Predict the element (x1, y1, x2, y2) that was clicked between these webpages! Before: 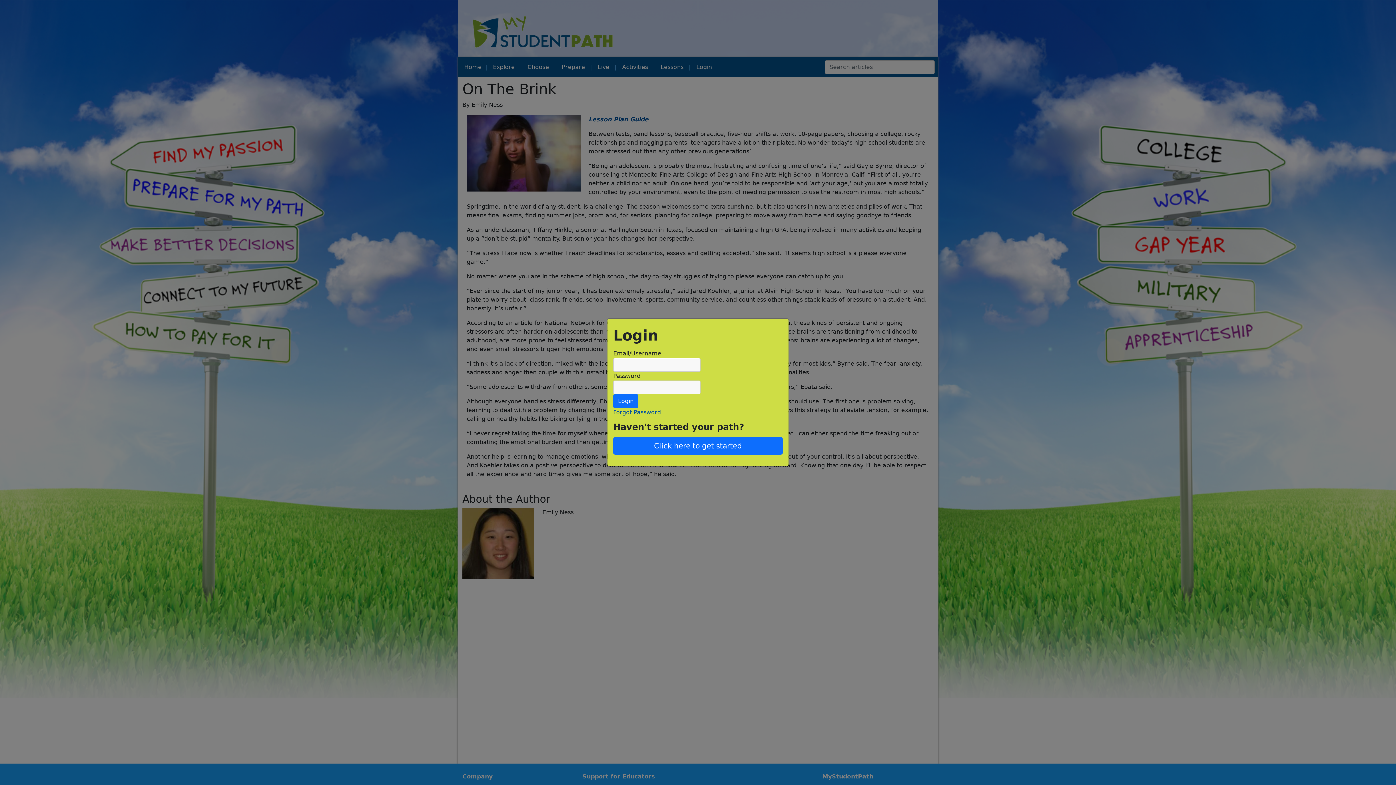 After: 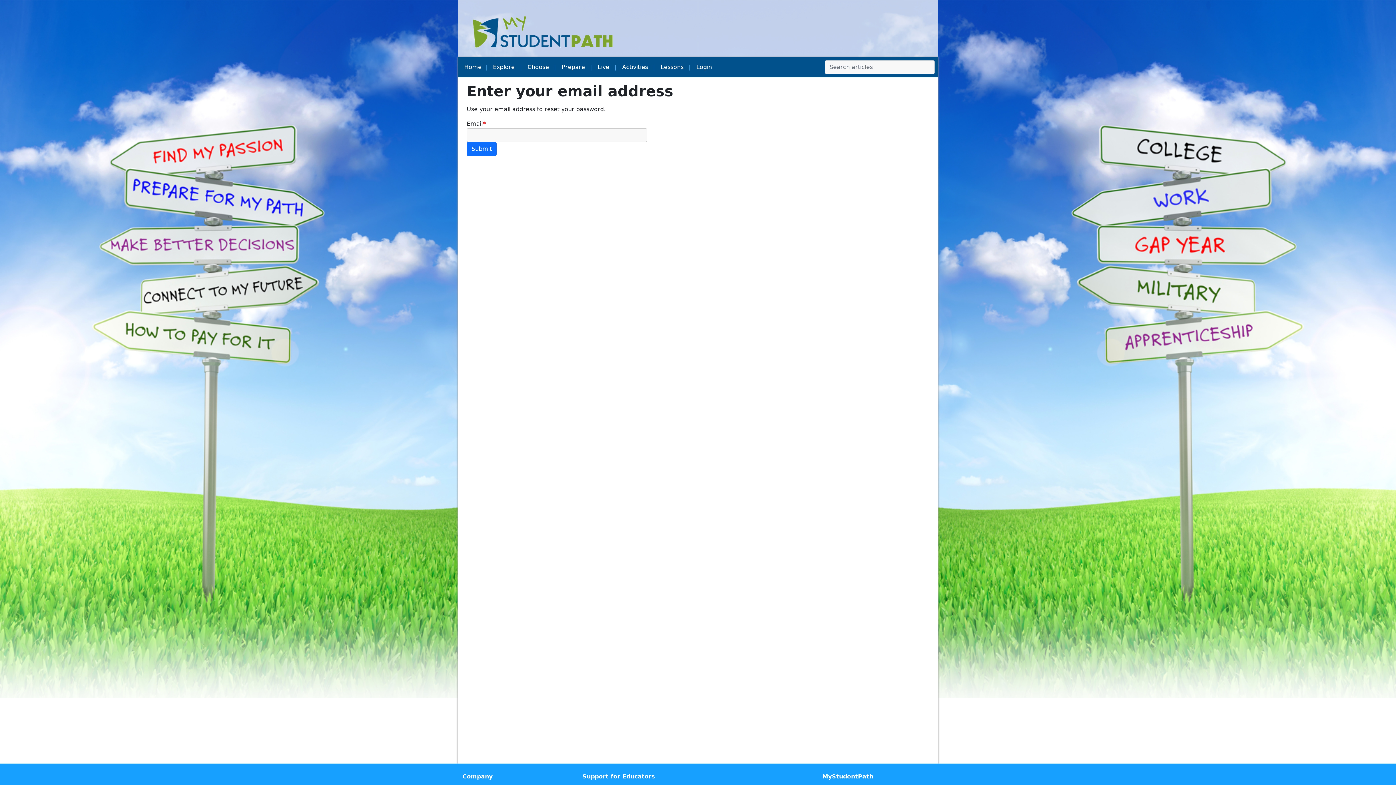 Action: label: Forgot Password bbox: (613, 409, 661, 416)